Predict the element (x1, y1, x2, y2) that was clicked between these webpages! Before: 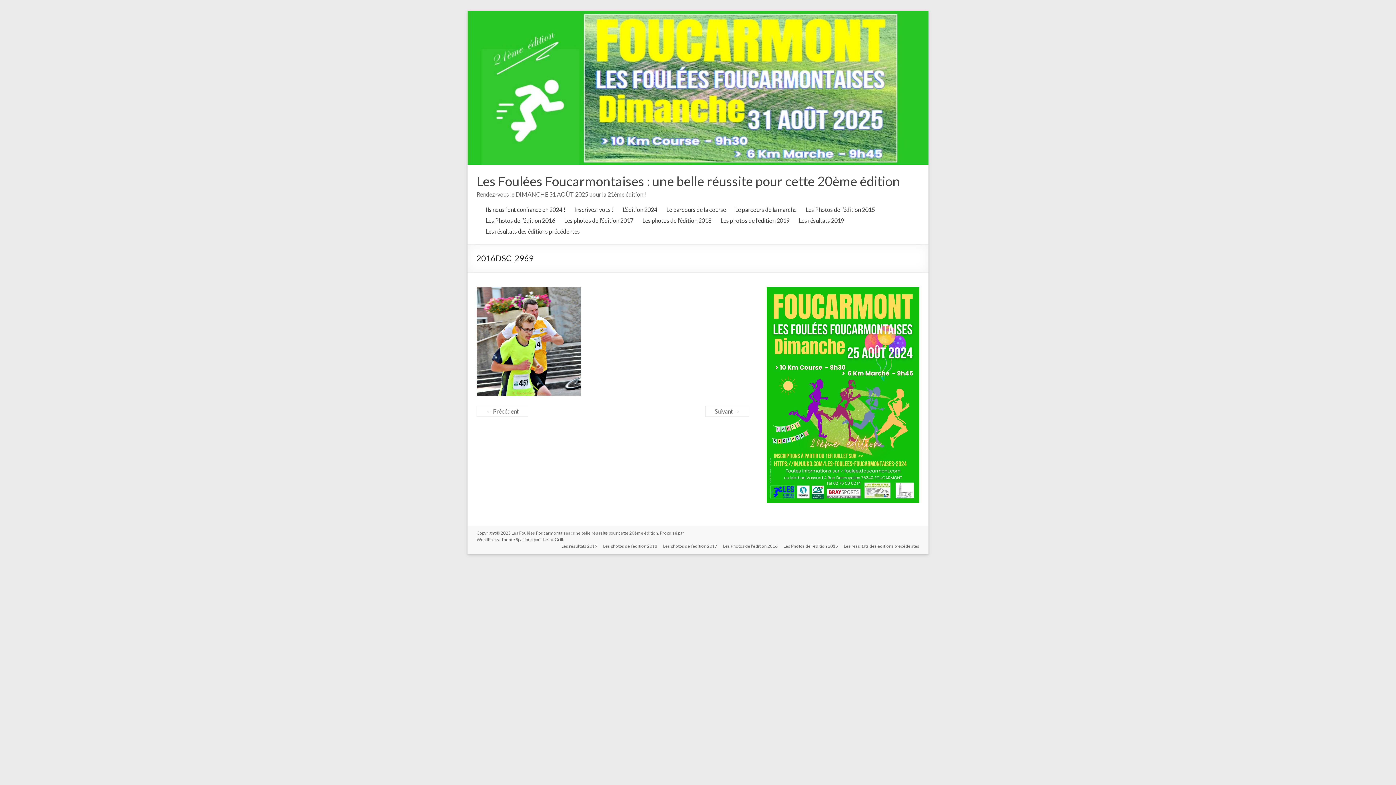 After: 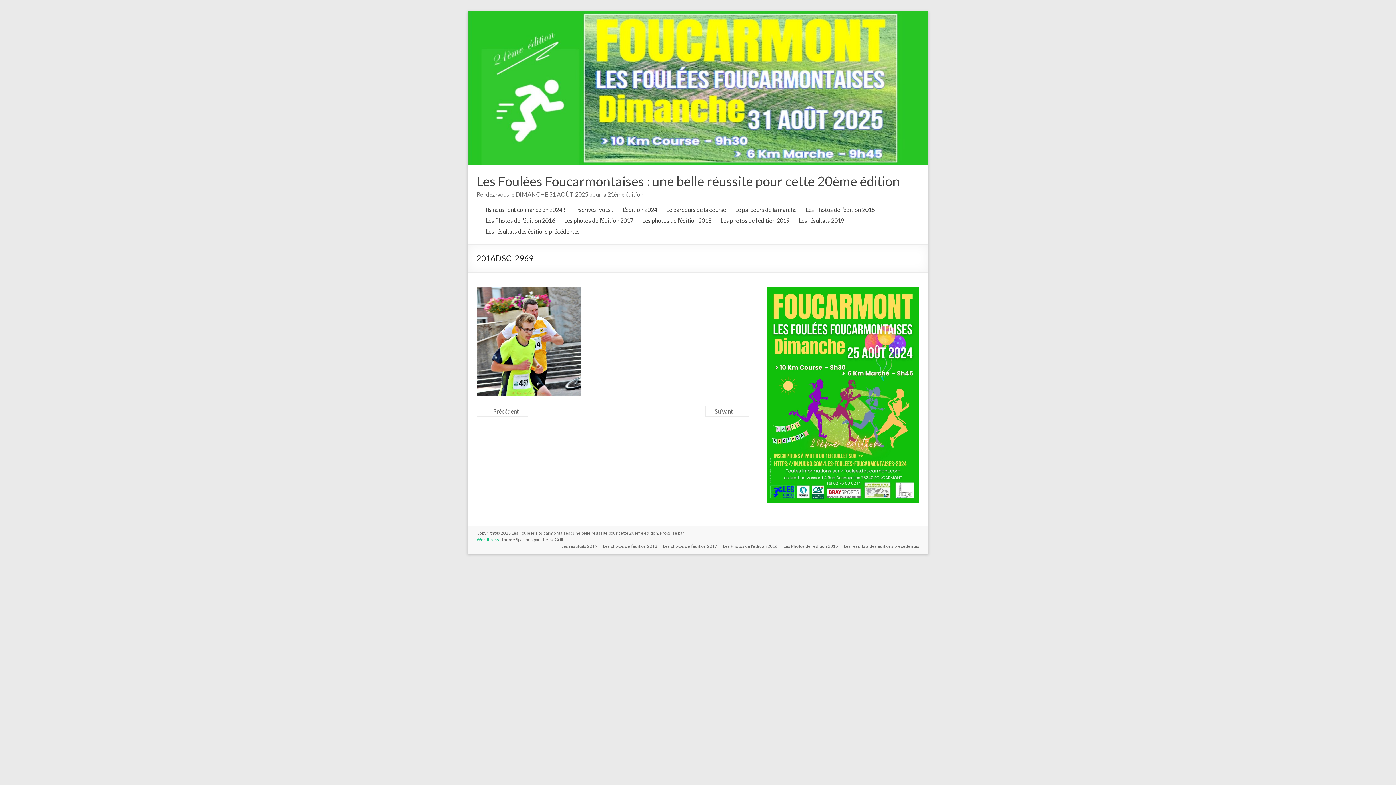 Action: label: WordPress bbox: (476, 536, 499, 542)